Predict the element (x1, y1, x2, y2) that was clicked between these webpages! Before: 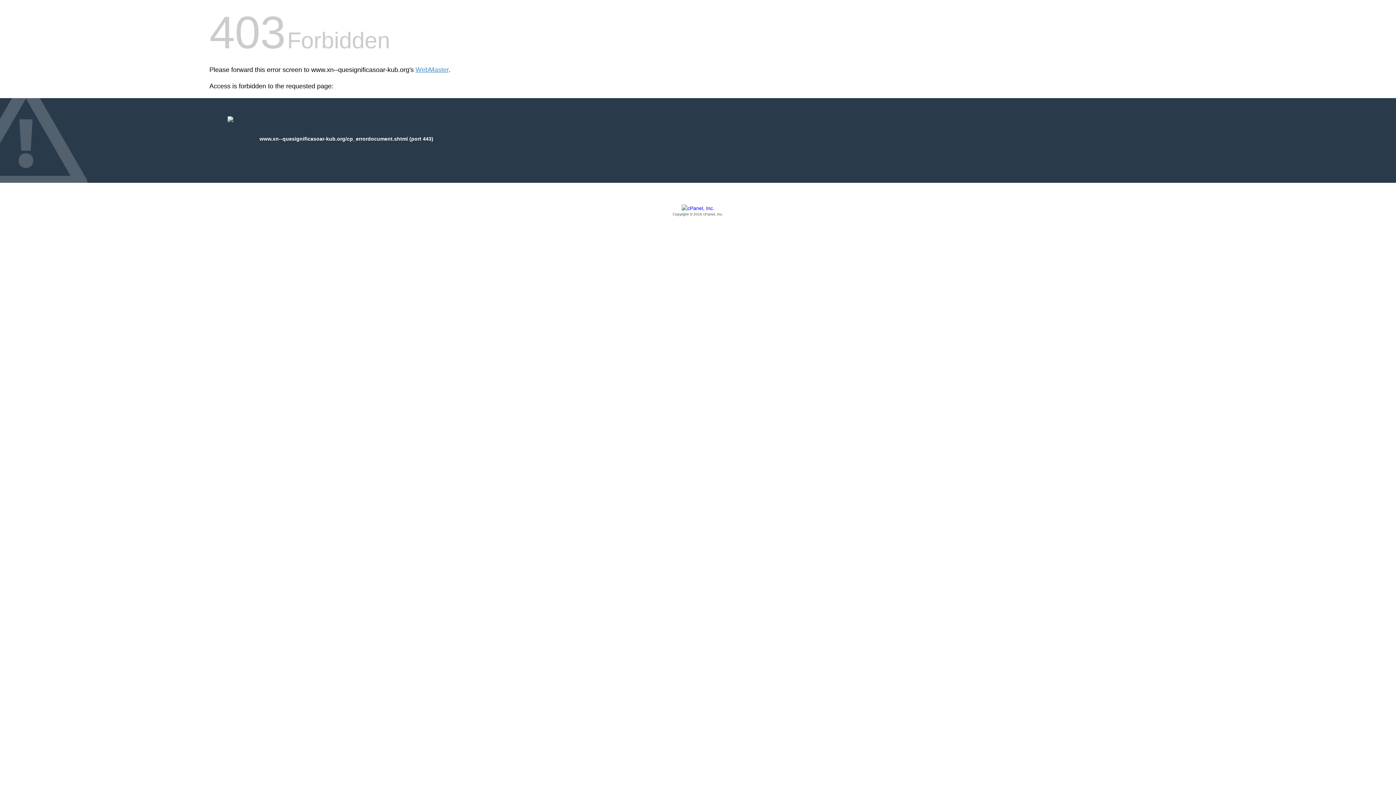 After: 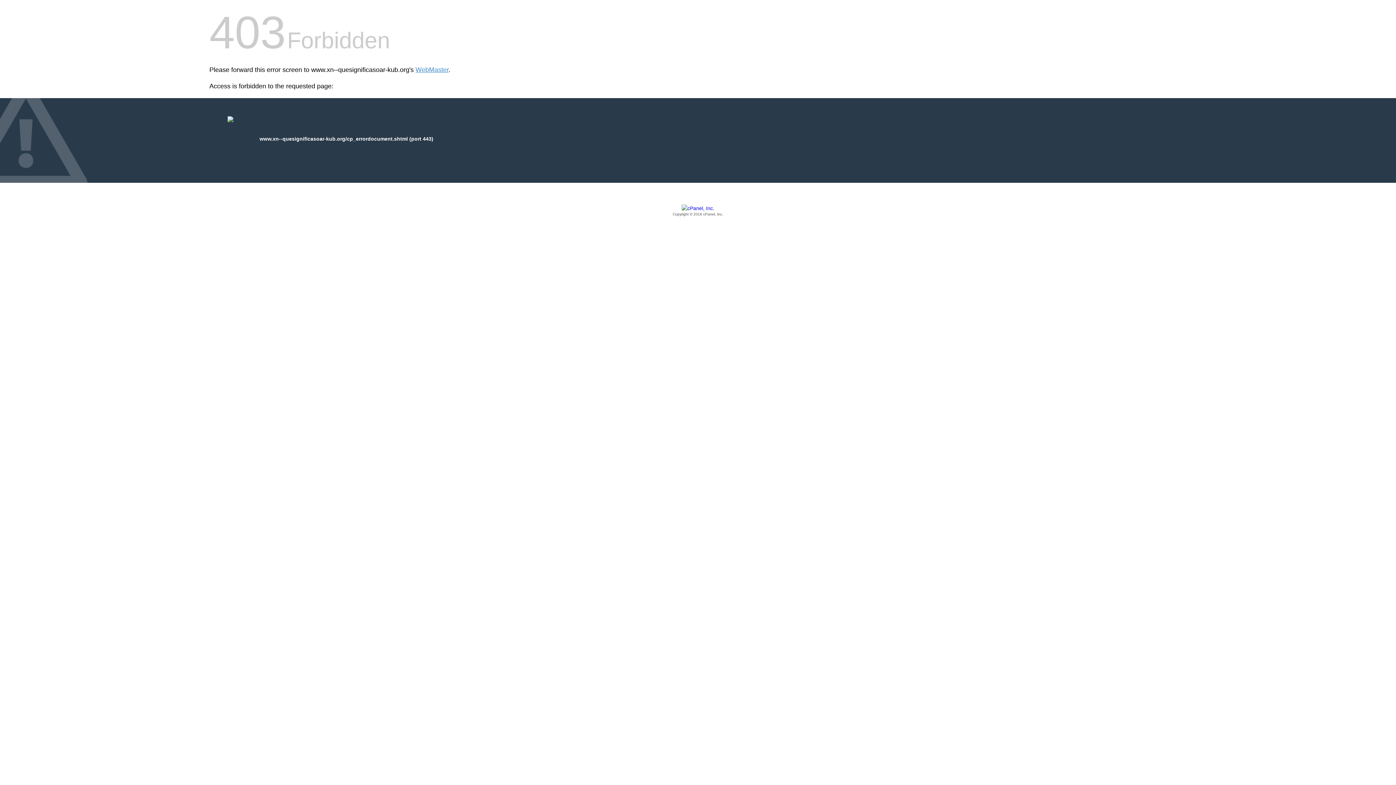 Action: label: Copyright © 2016 cPanel, Inc. bbox: (209, 205, 1186, 217)